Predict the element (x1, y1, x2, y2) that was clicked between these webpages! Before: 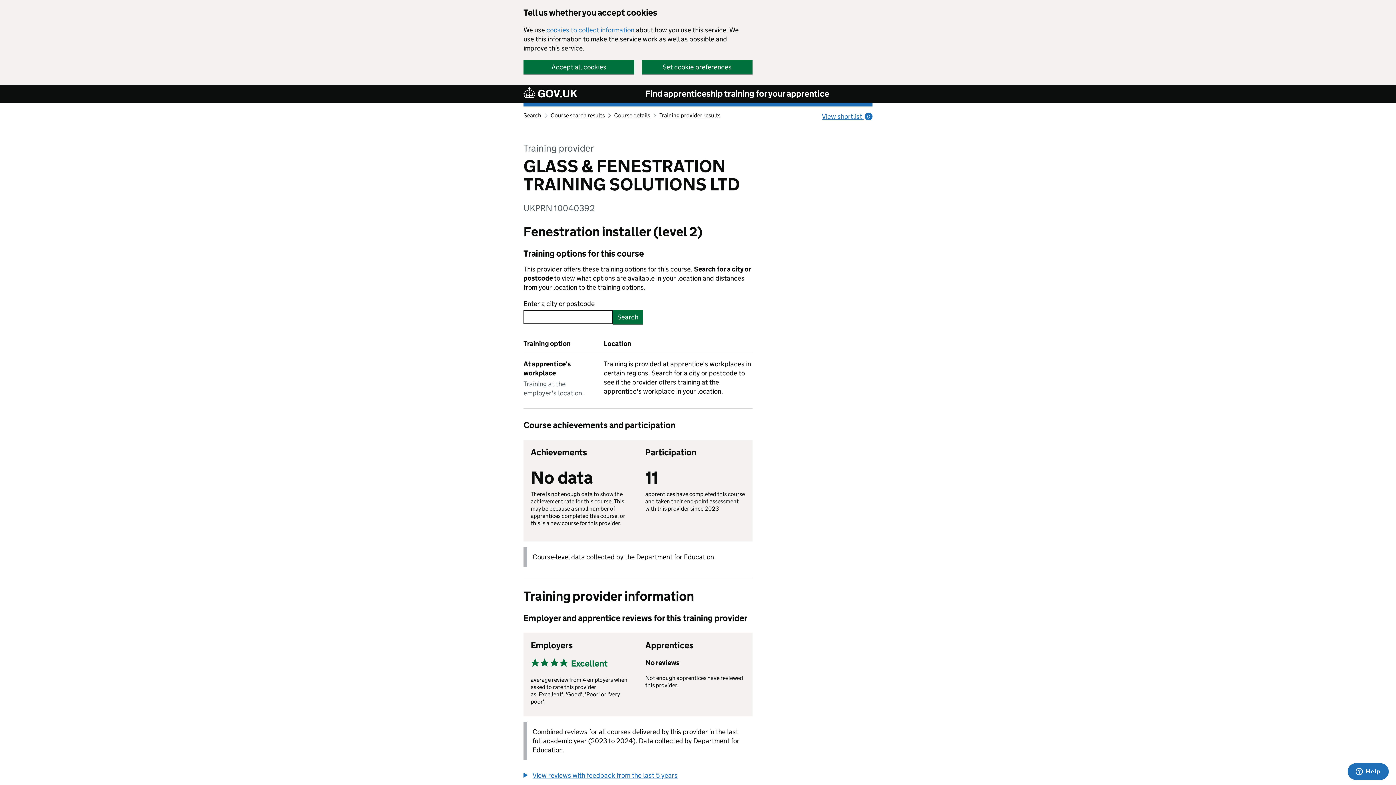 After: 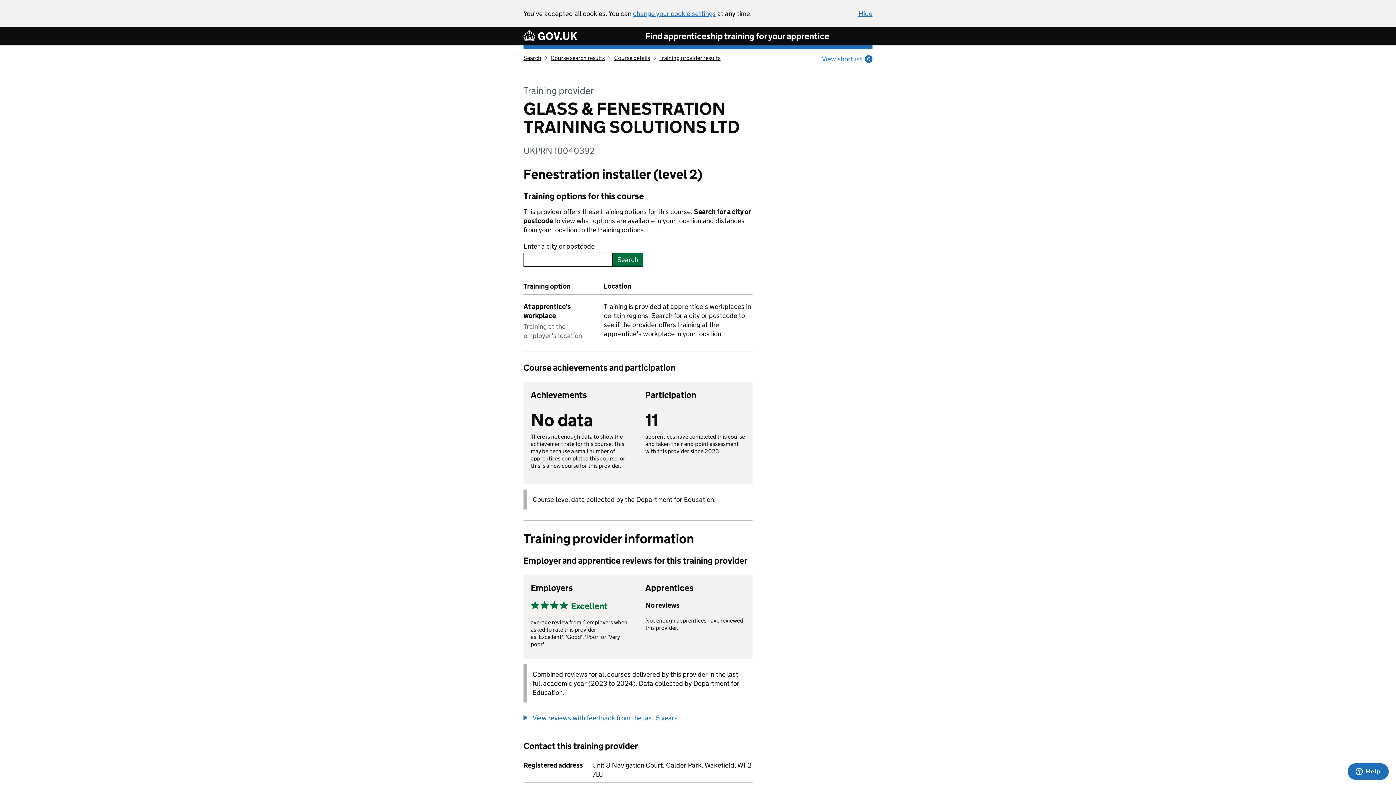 Action: bbox: (523, 60, 634, 73) label: Accept all cookies